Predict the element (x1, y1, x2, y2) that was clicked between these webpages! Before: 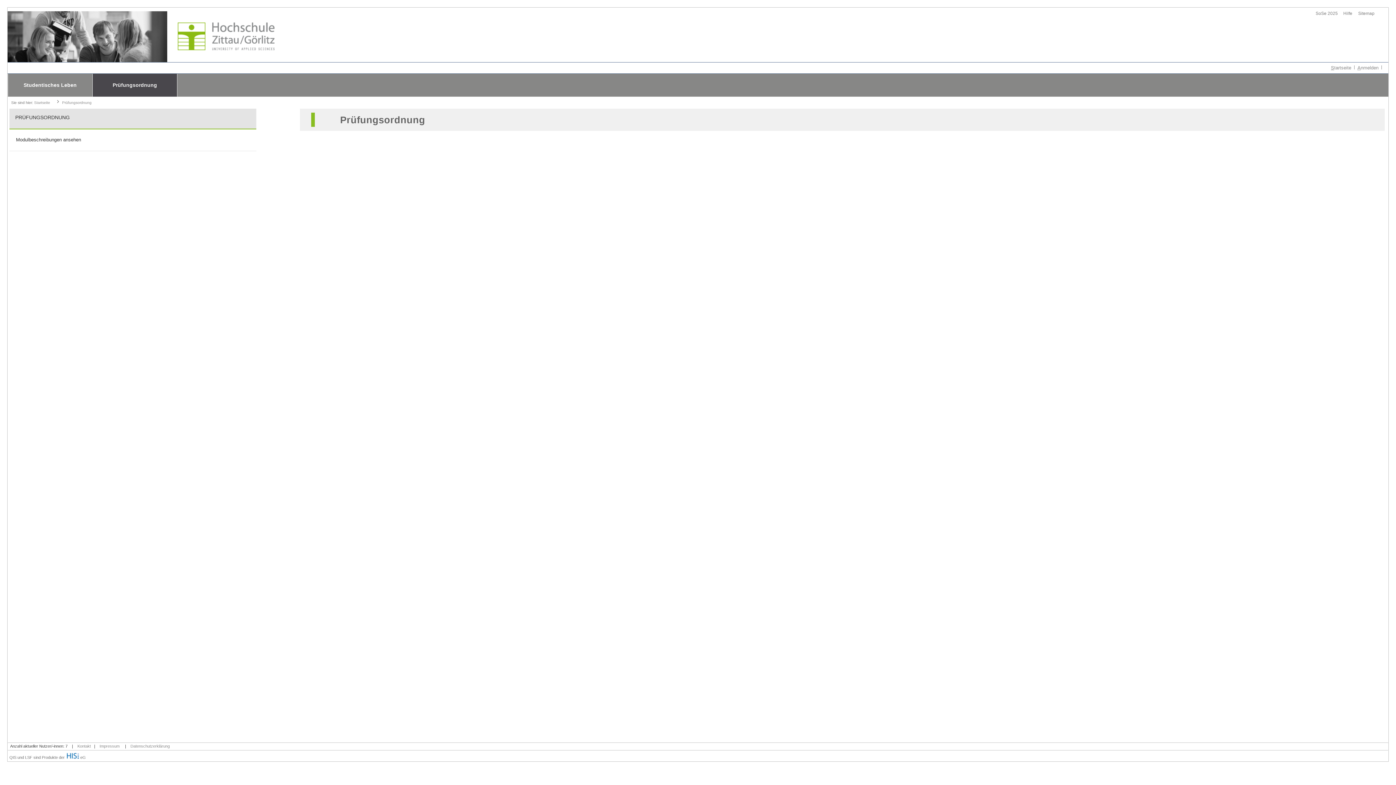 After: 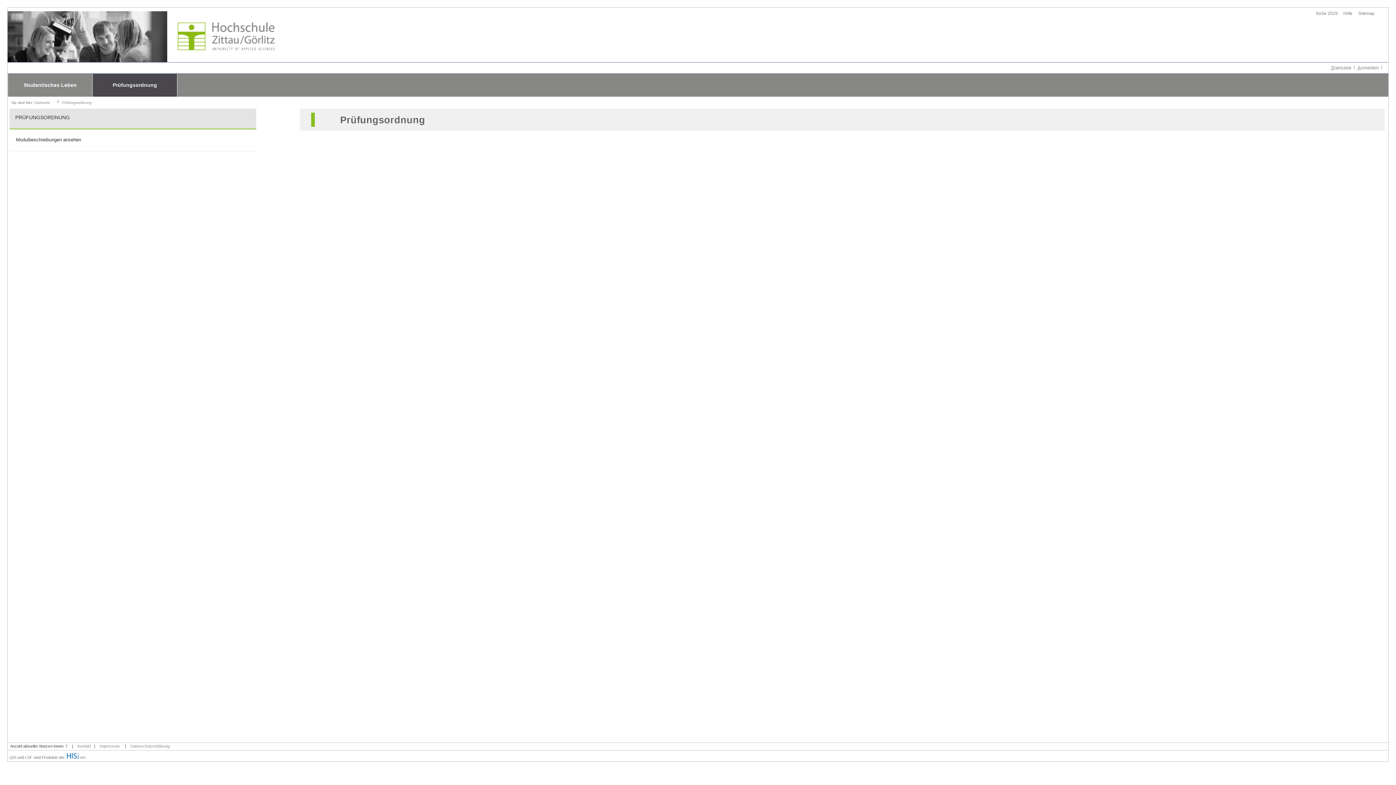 Action: label: Prüfungsordnung bbox: (62, 100, 95, 104)